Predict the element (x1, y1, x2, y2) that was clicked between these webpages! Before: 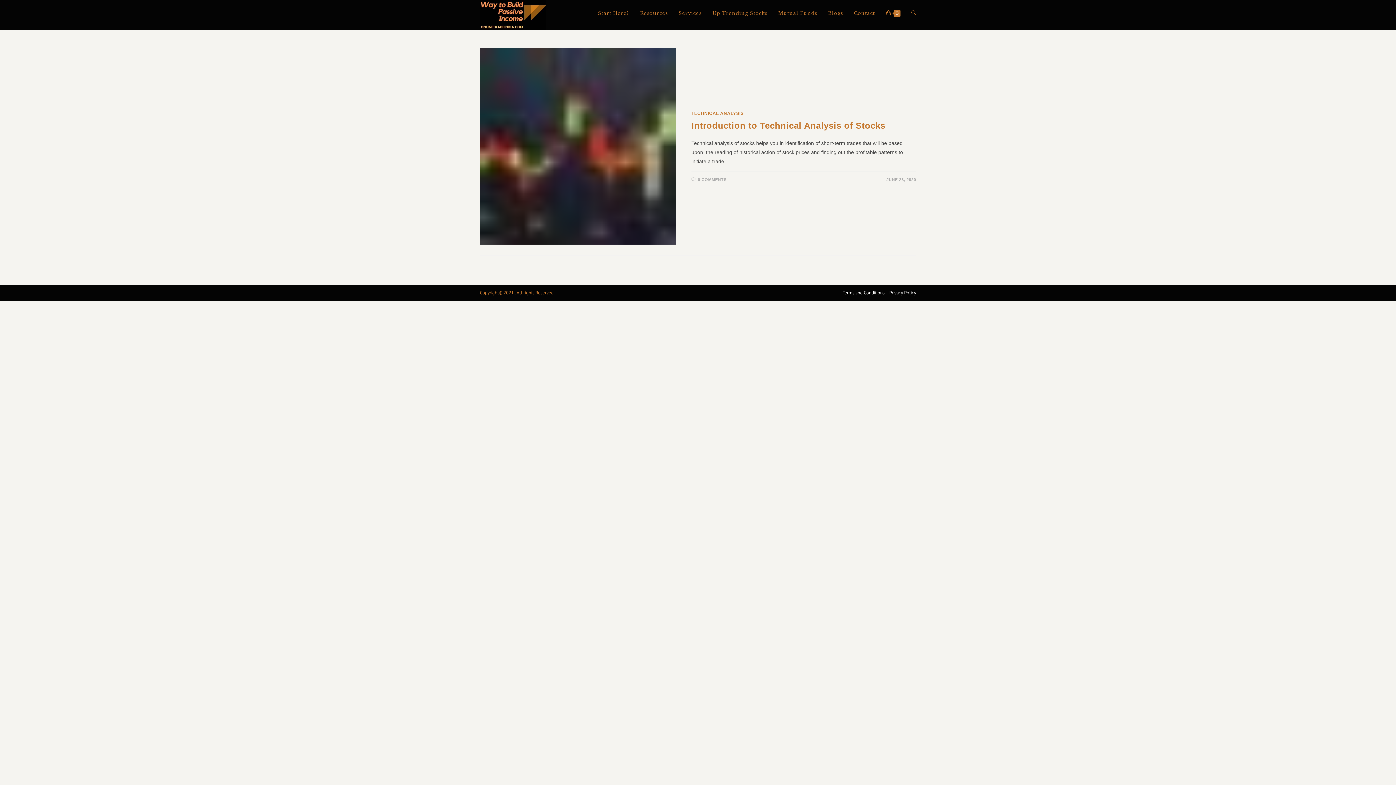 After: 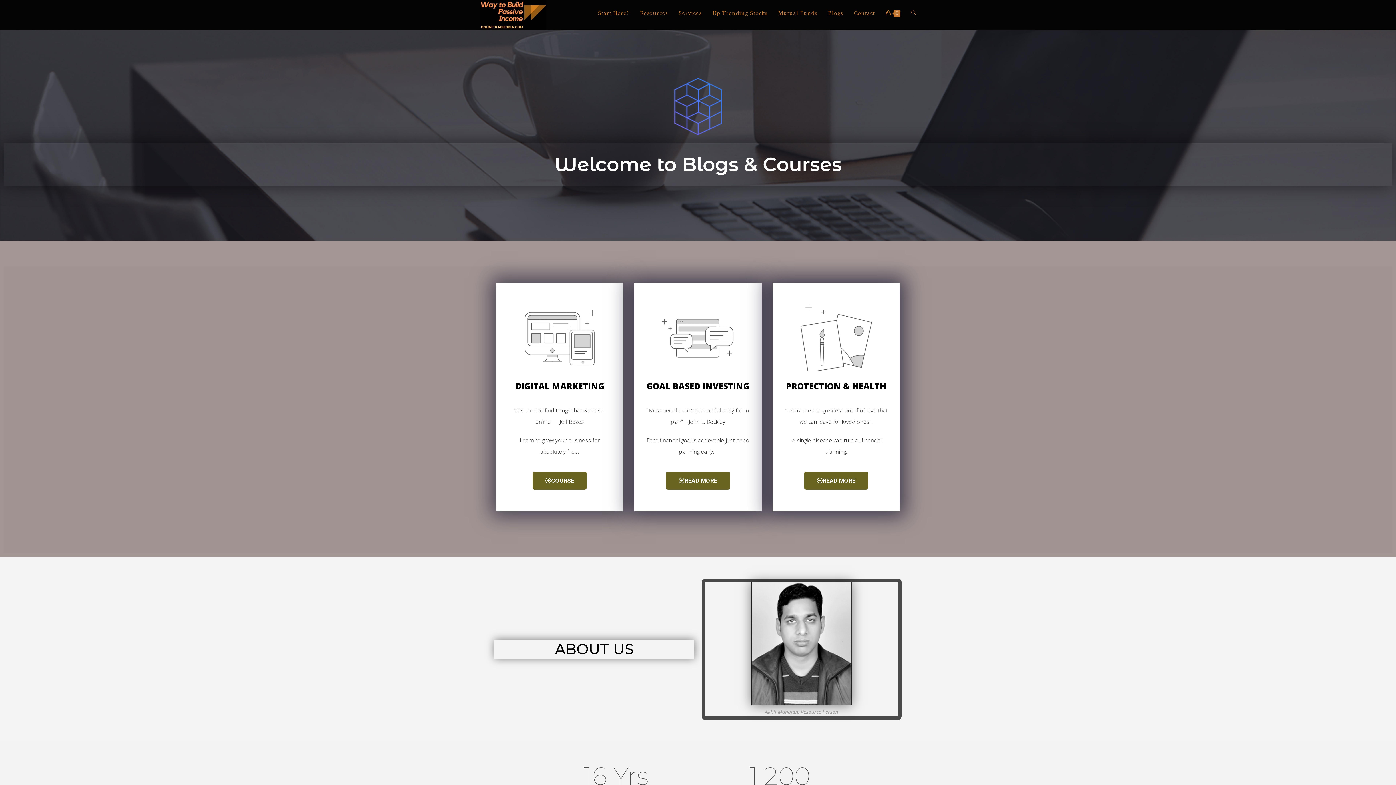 Action: label: Blogs bbox: (822, 0, 848, 26)